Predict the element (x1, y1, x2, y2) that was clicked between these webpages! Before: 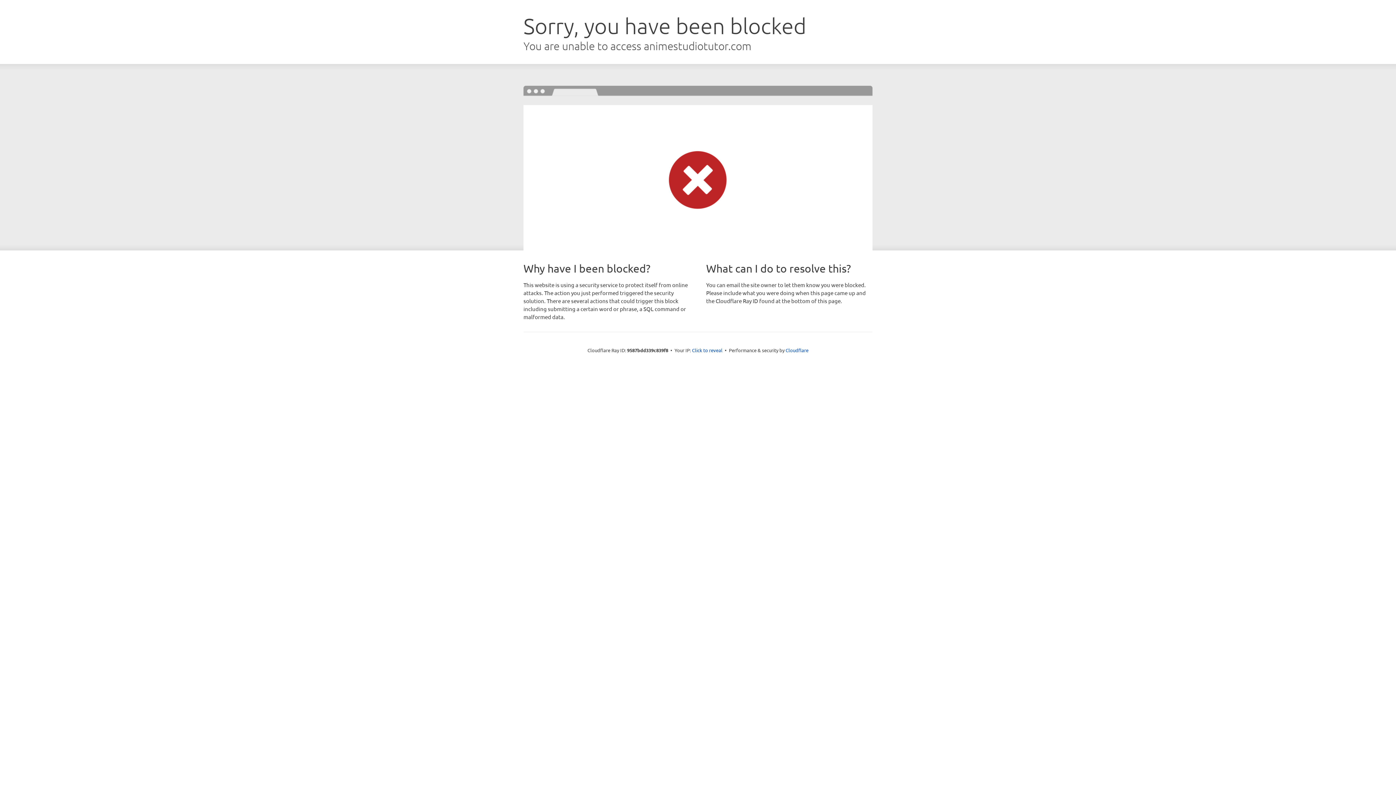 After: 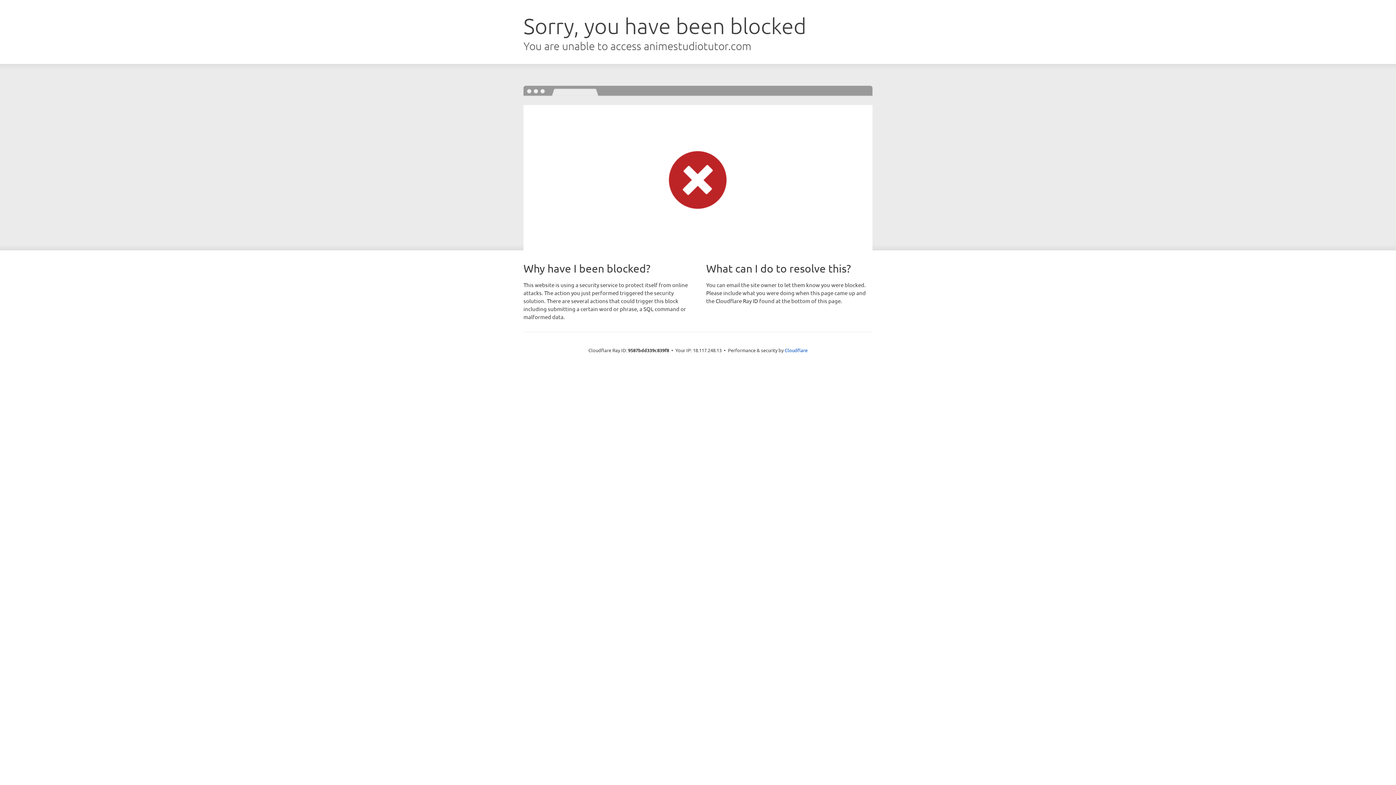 Action: label: Click to reveal bbox: (692, 346, 722, 353)